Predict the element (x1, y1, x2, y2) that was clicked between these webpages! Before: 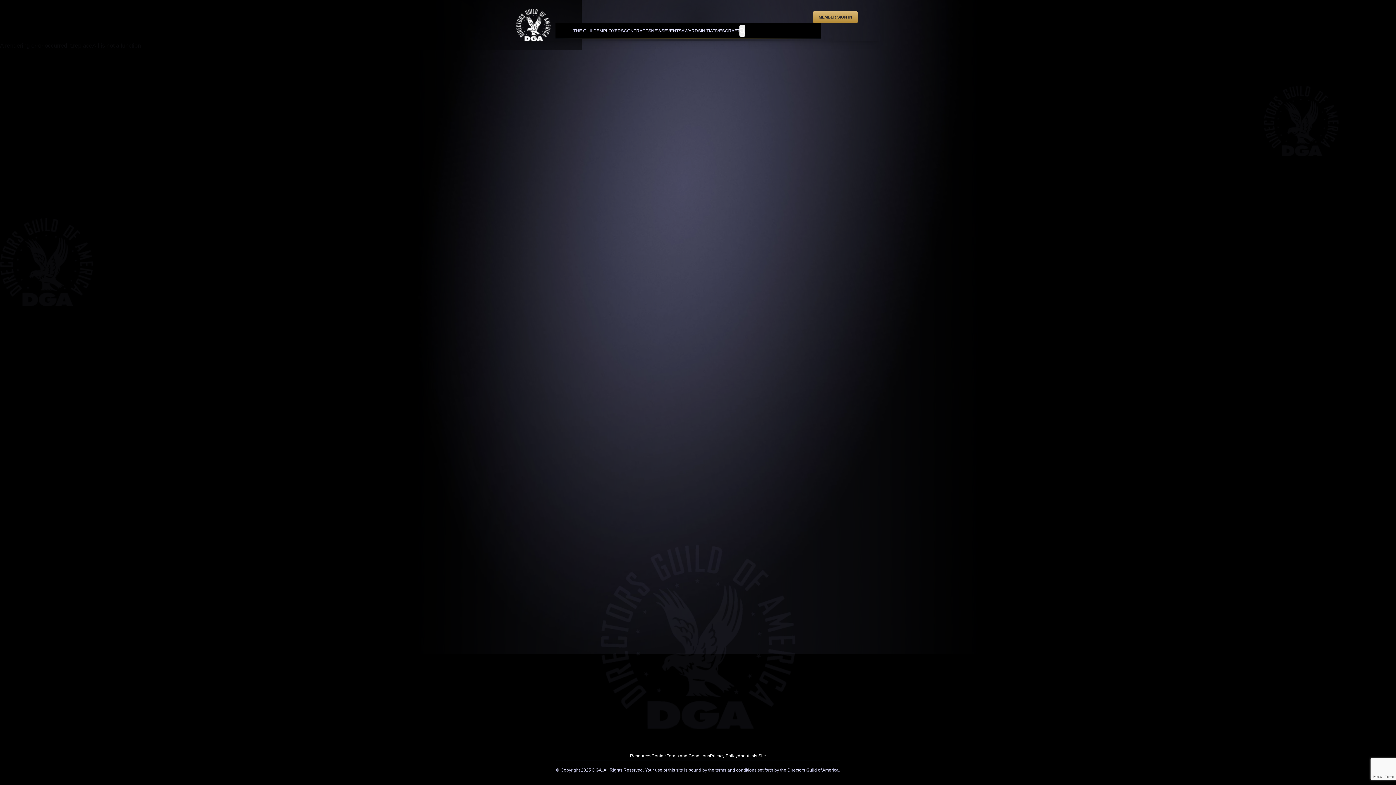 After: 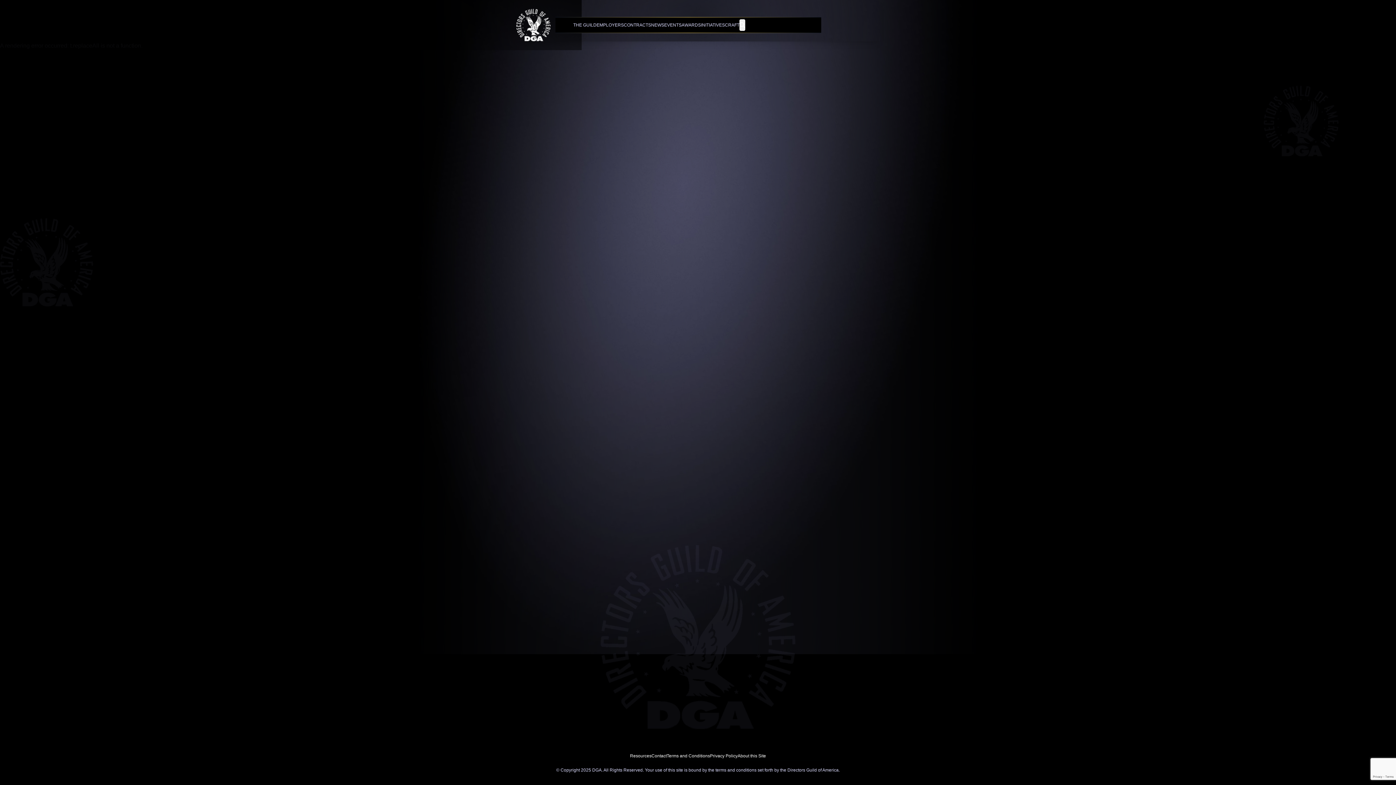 Action: label: MEMBER SIGN IN bbox: (813, 11, 858, 22)